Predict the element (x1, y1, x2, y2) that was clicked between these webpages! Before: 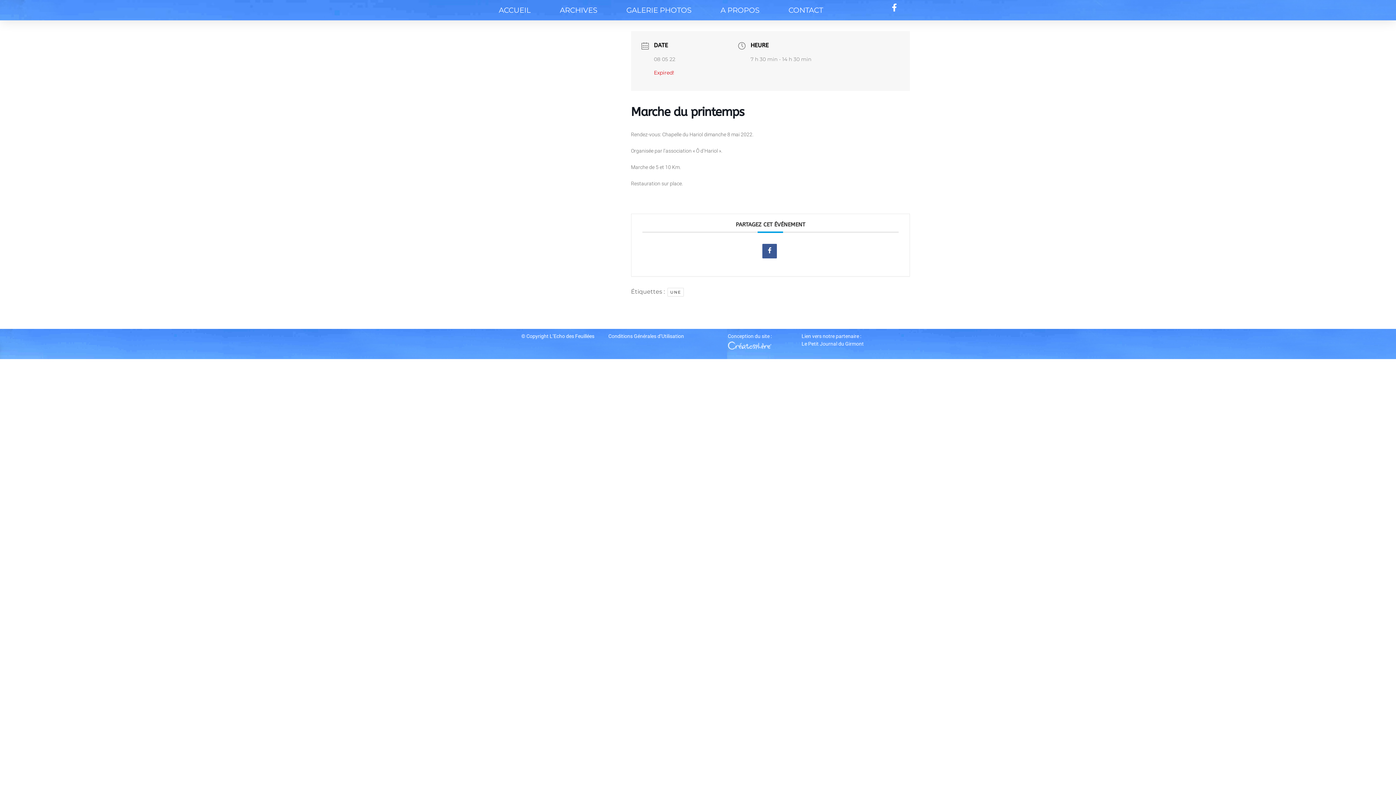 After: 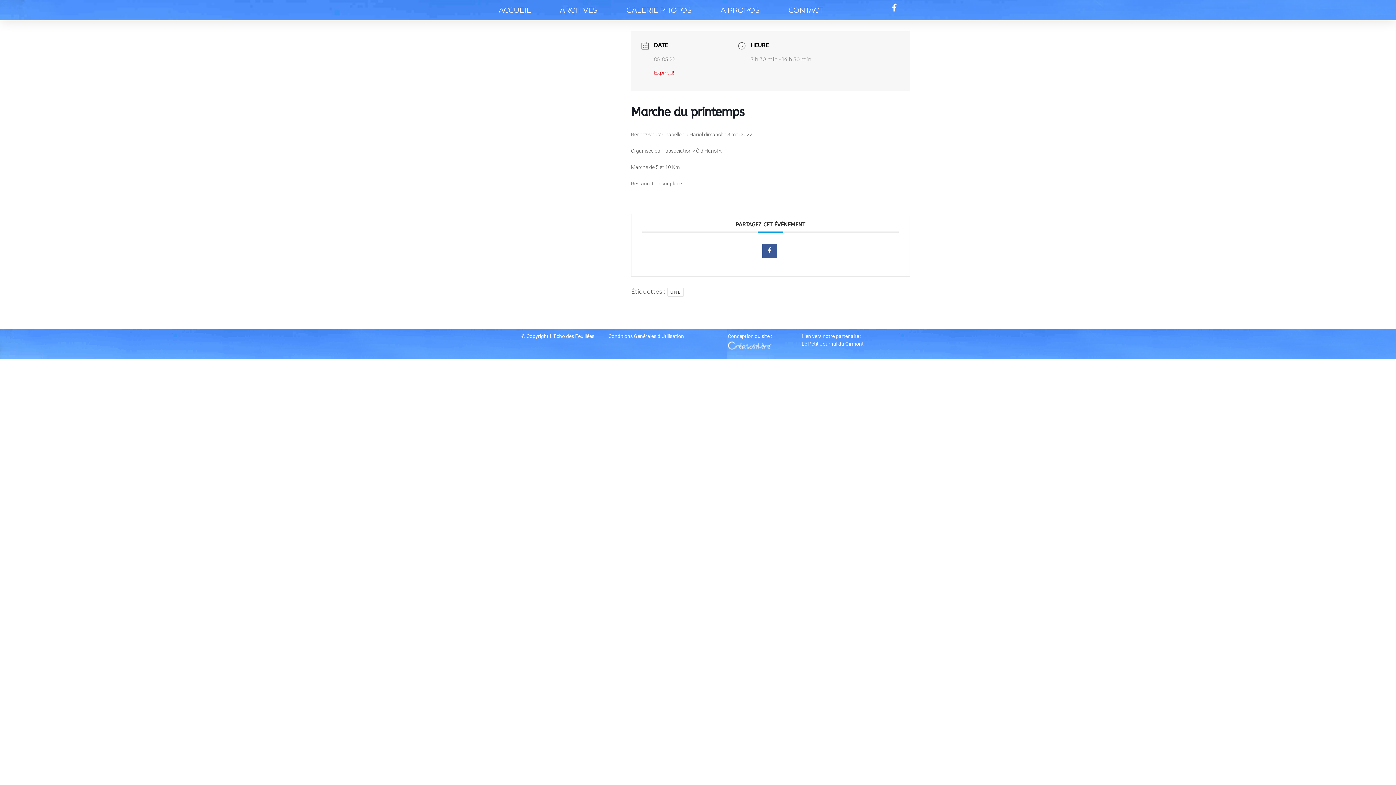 Action: bbox: (727, 340, 772, 352)